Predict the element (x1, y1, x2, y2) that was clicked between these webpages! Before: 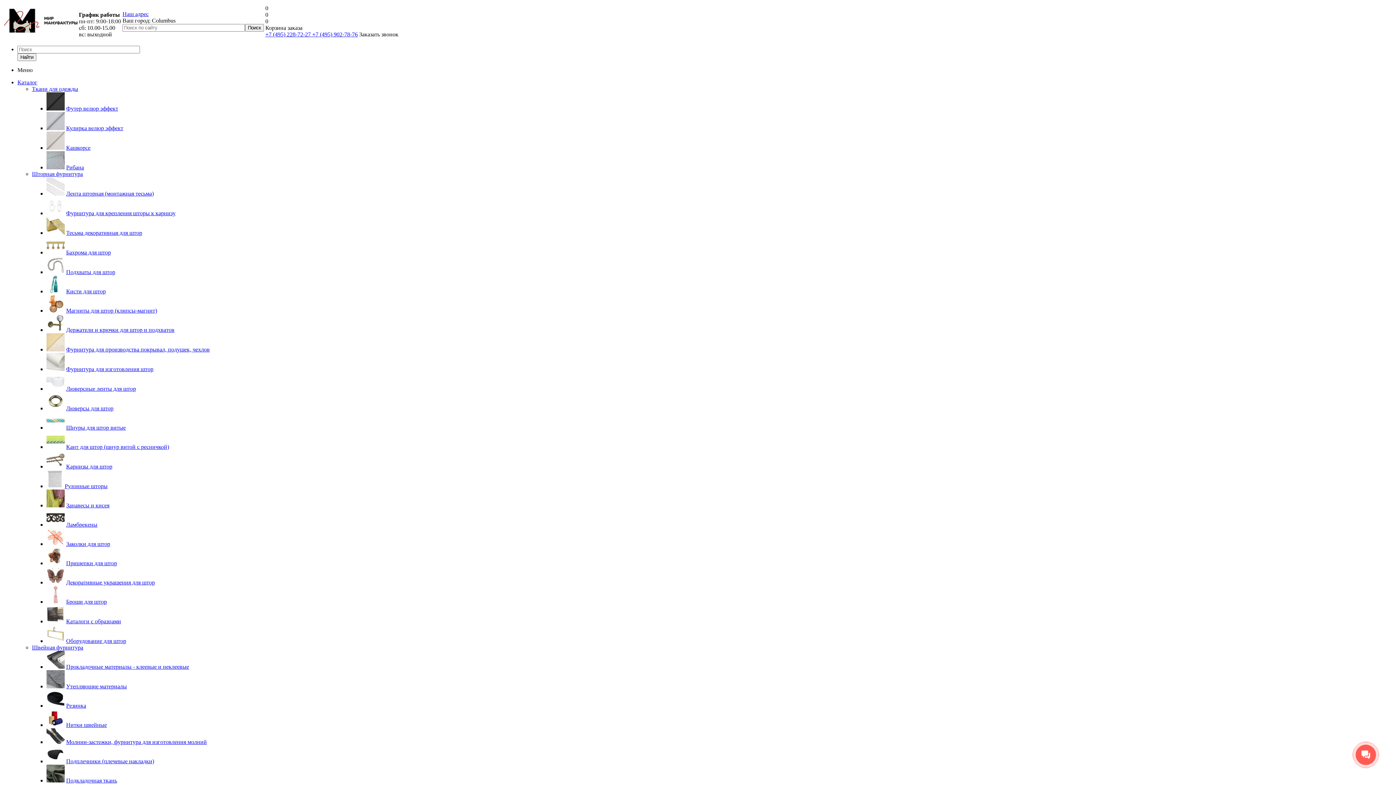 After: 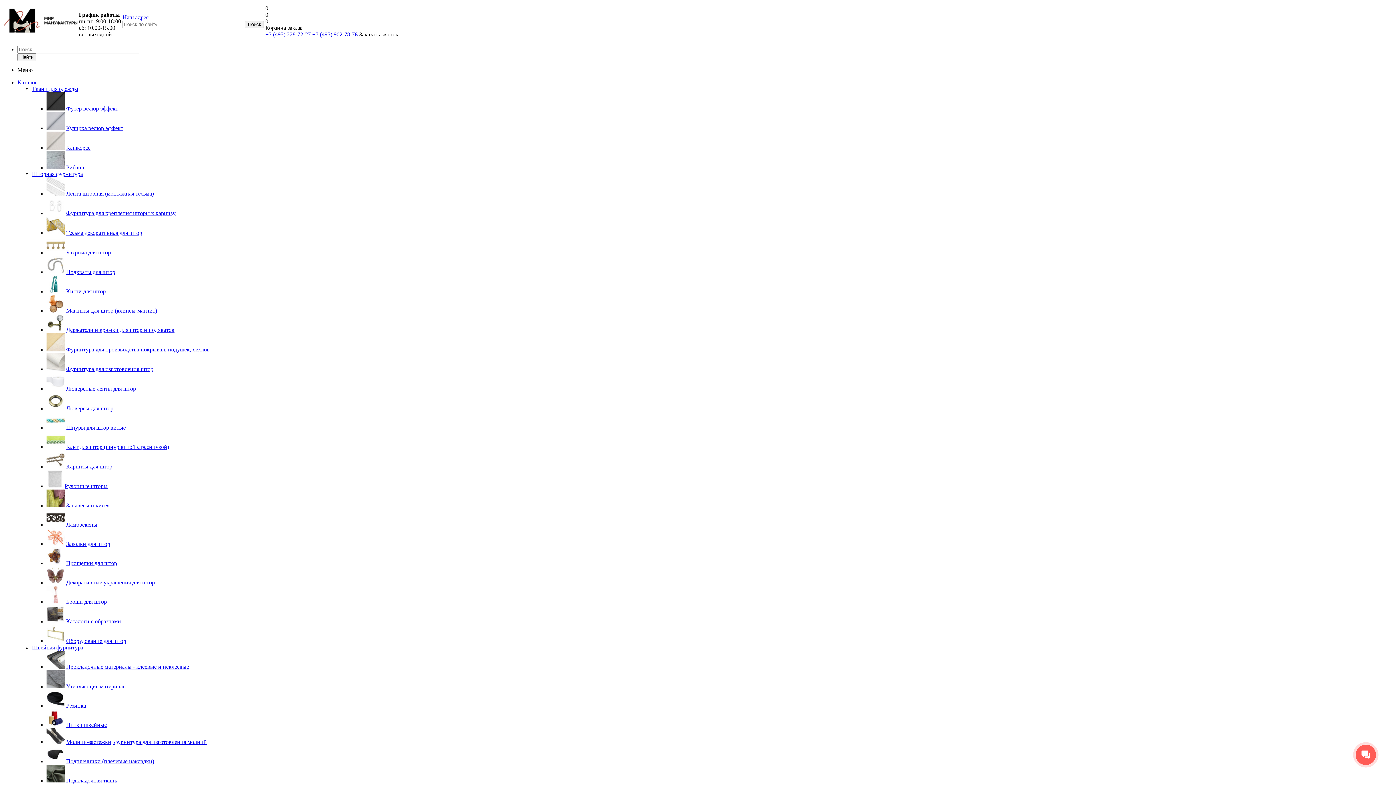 Action: bbox: (46, 777, 64, 784)